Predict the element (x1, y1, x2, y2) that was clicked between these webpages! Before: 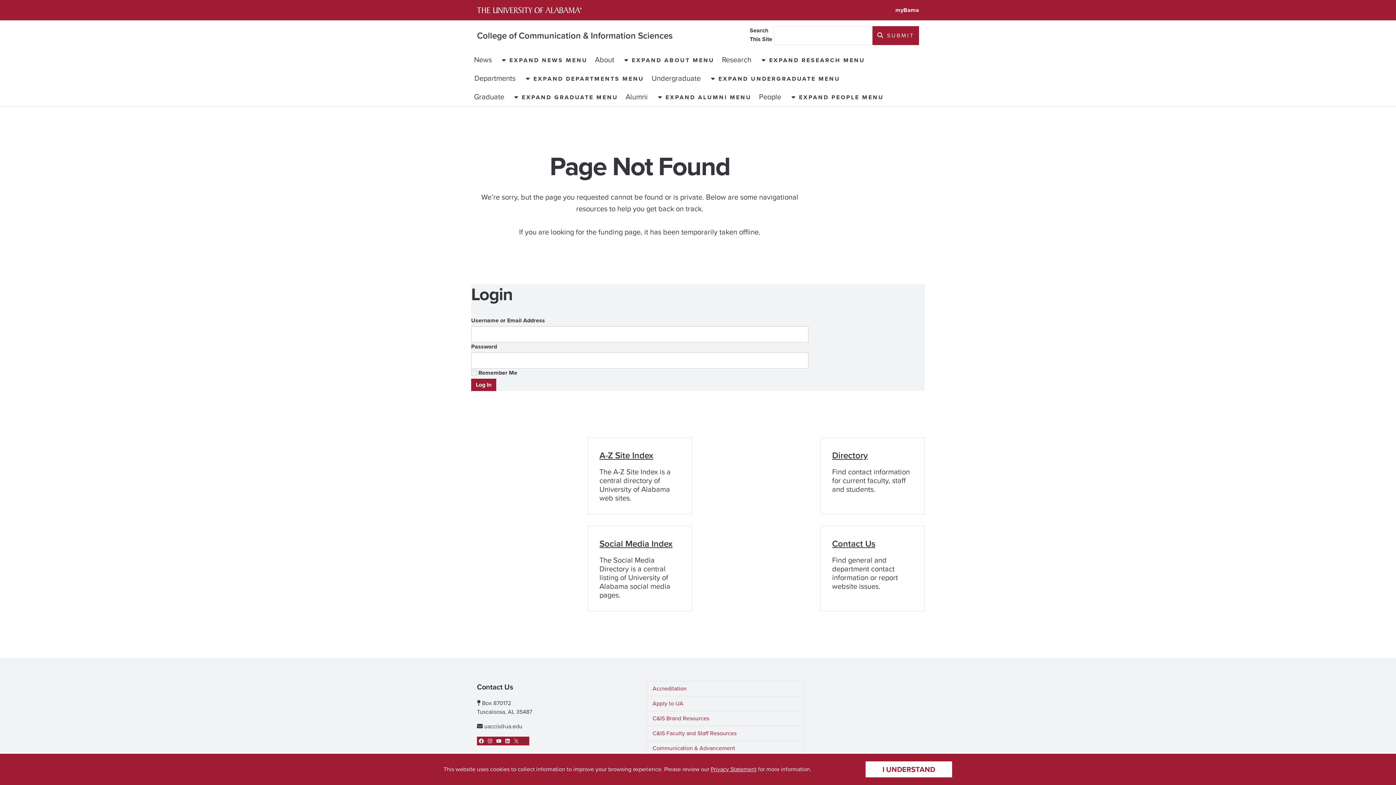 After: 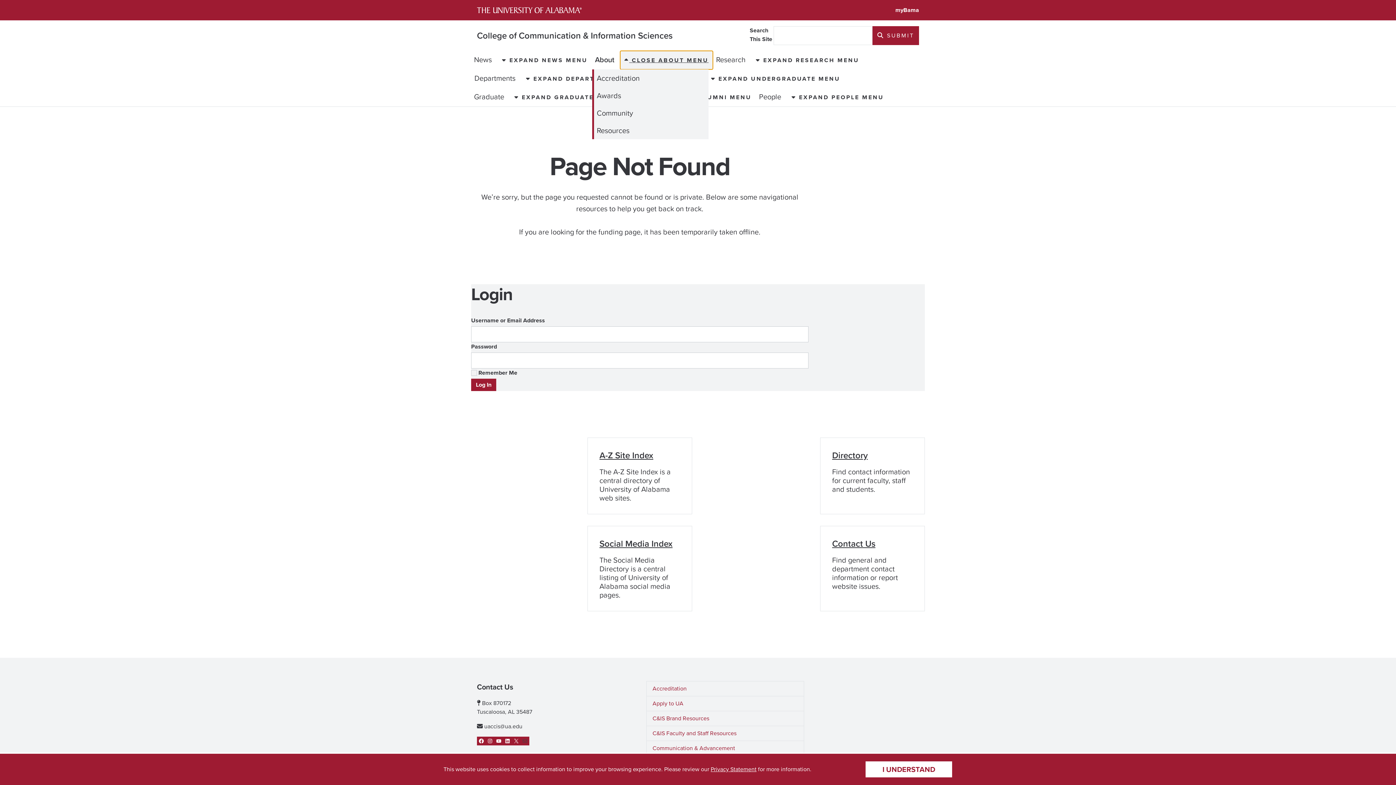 Action: bbox: (620, 50, 719, 69) label:  EXPAND ABOUT MENU